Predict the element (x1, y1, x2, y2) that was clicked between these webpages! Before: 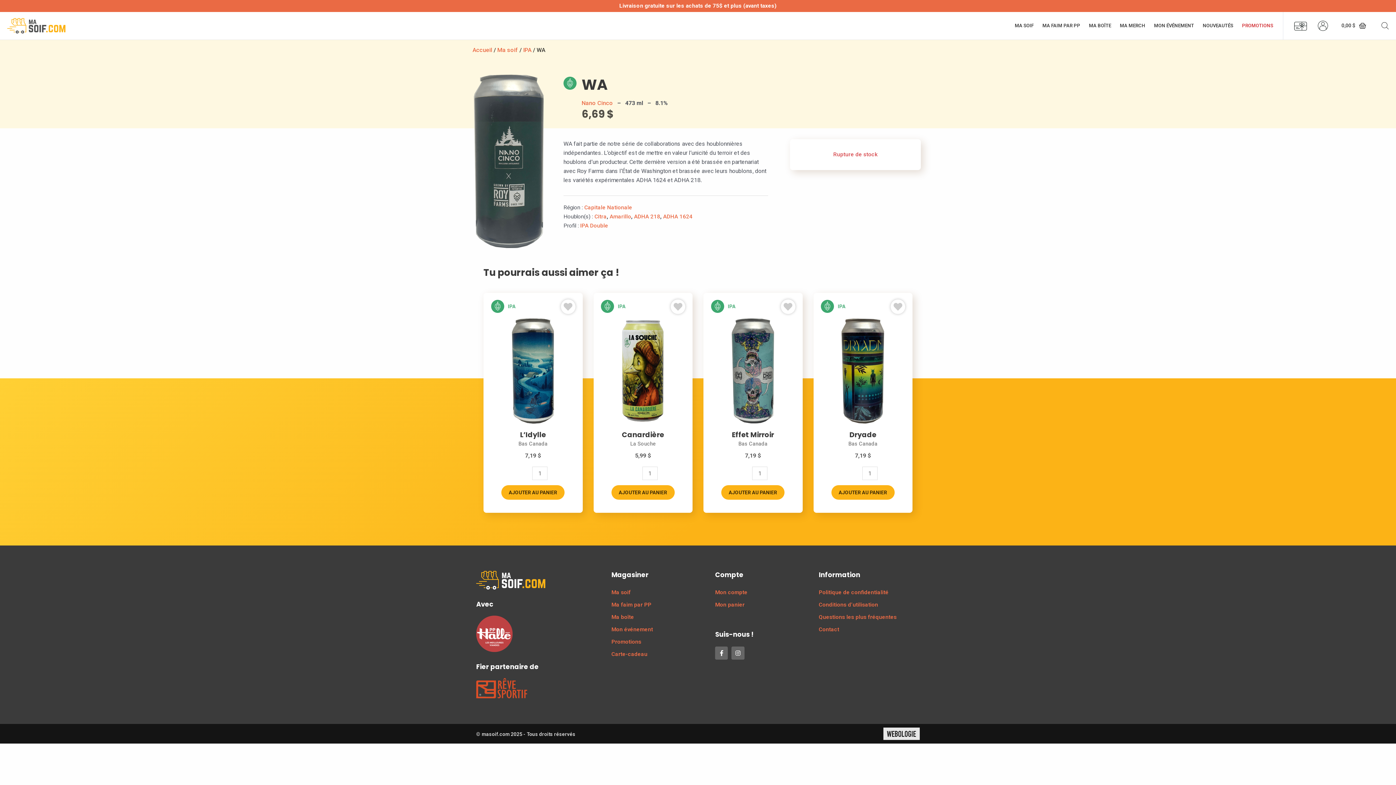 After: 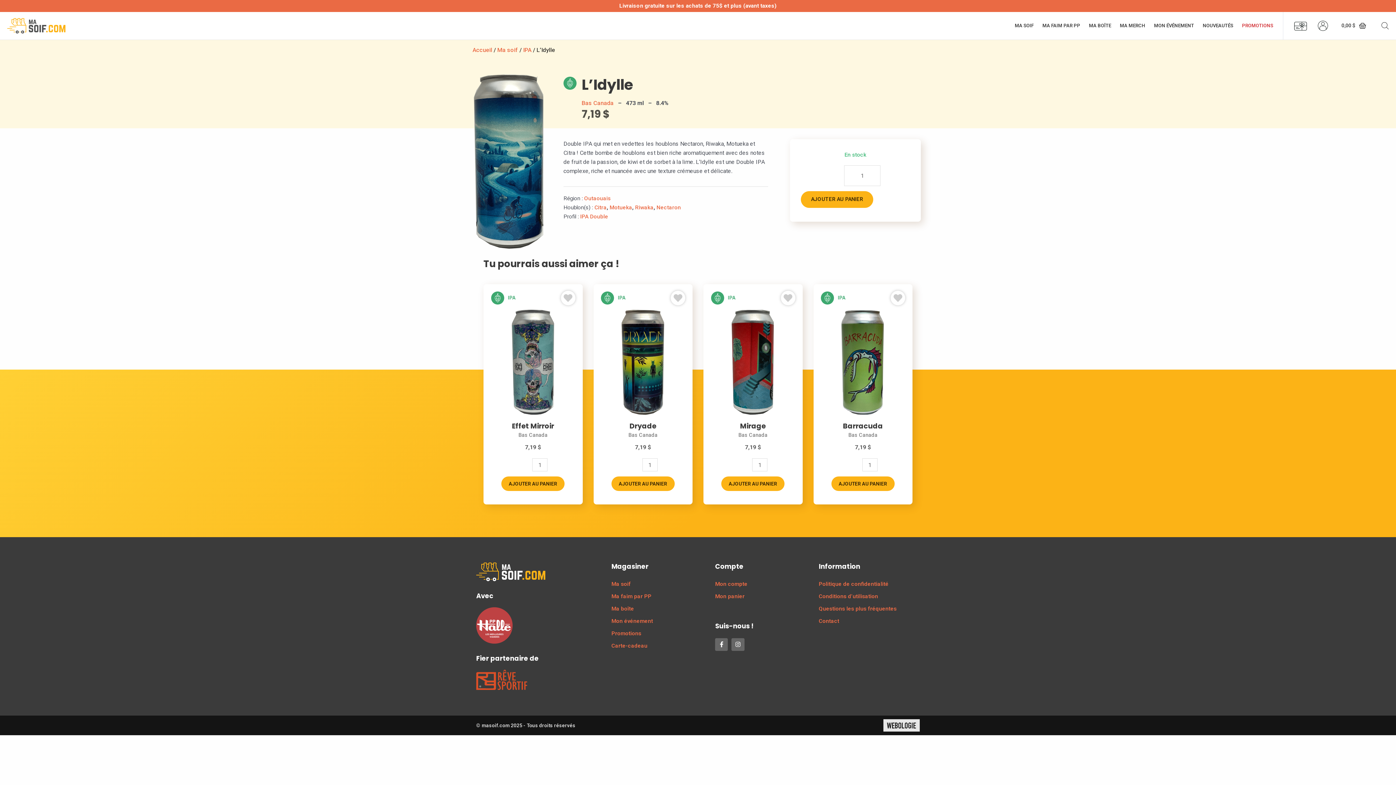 Action: bbox: (494, 318, 571, 423)